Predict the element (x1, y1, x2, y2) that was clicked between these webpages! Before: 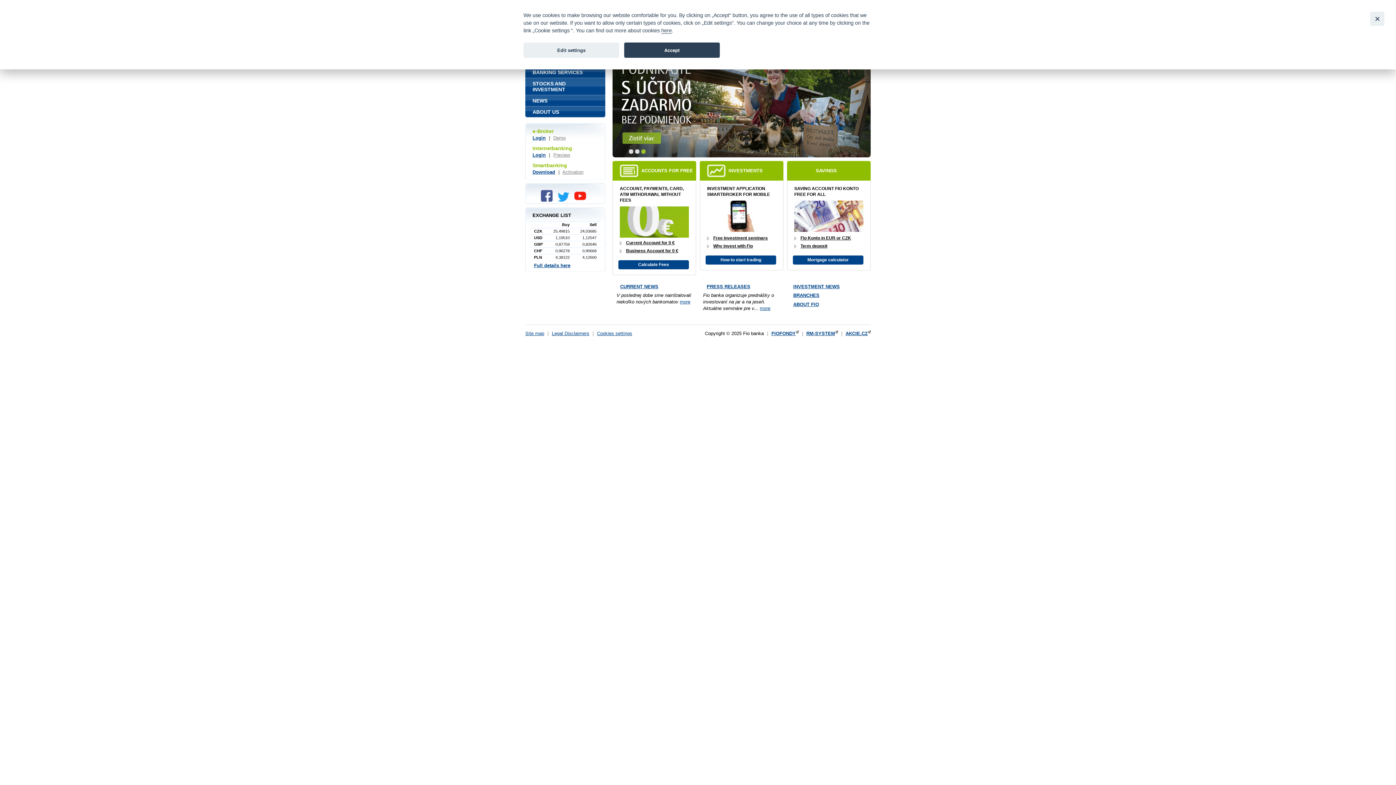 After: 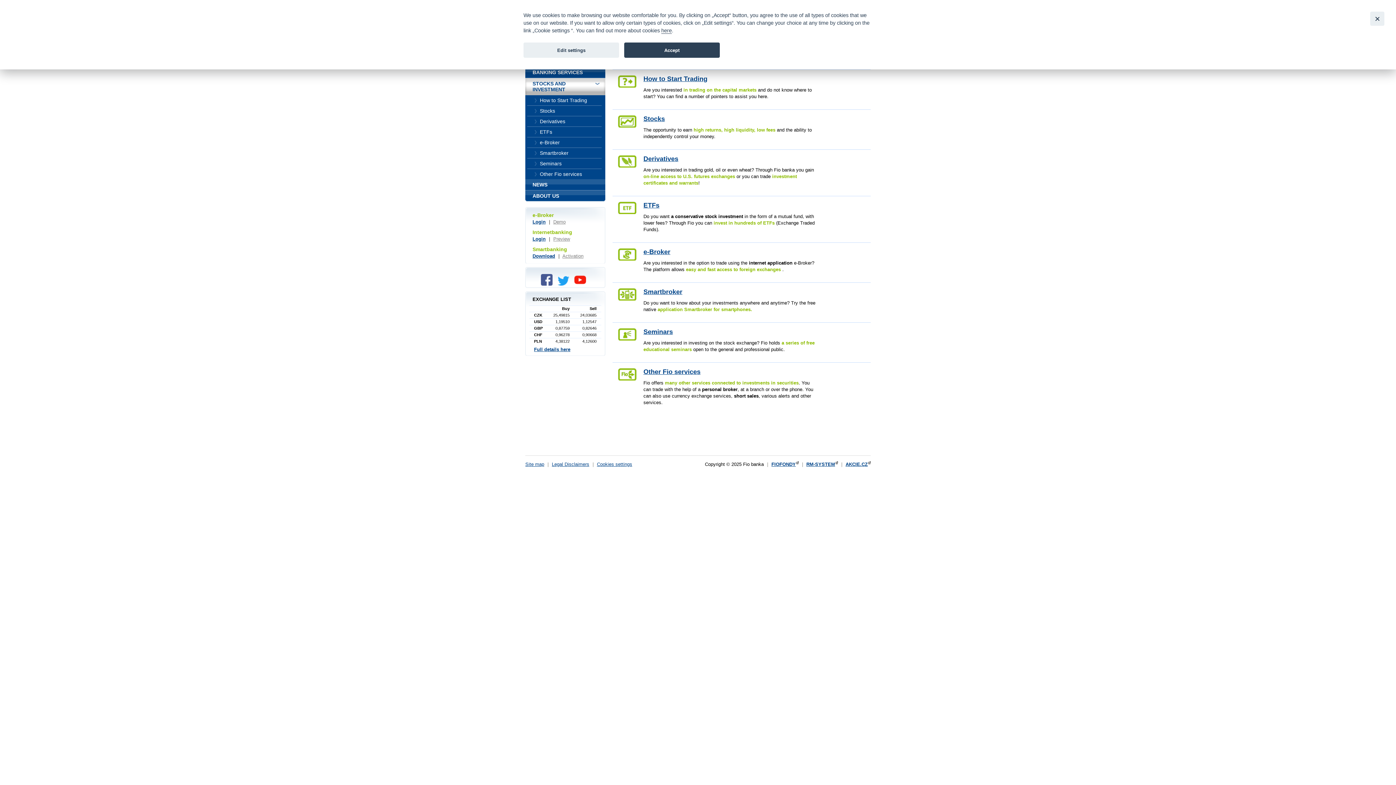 Action: label: INVESTMENTS bbox: (700, 161, 783, 180)